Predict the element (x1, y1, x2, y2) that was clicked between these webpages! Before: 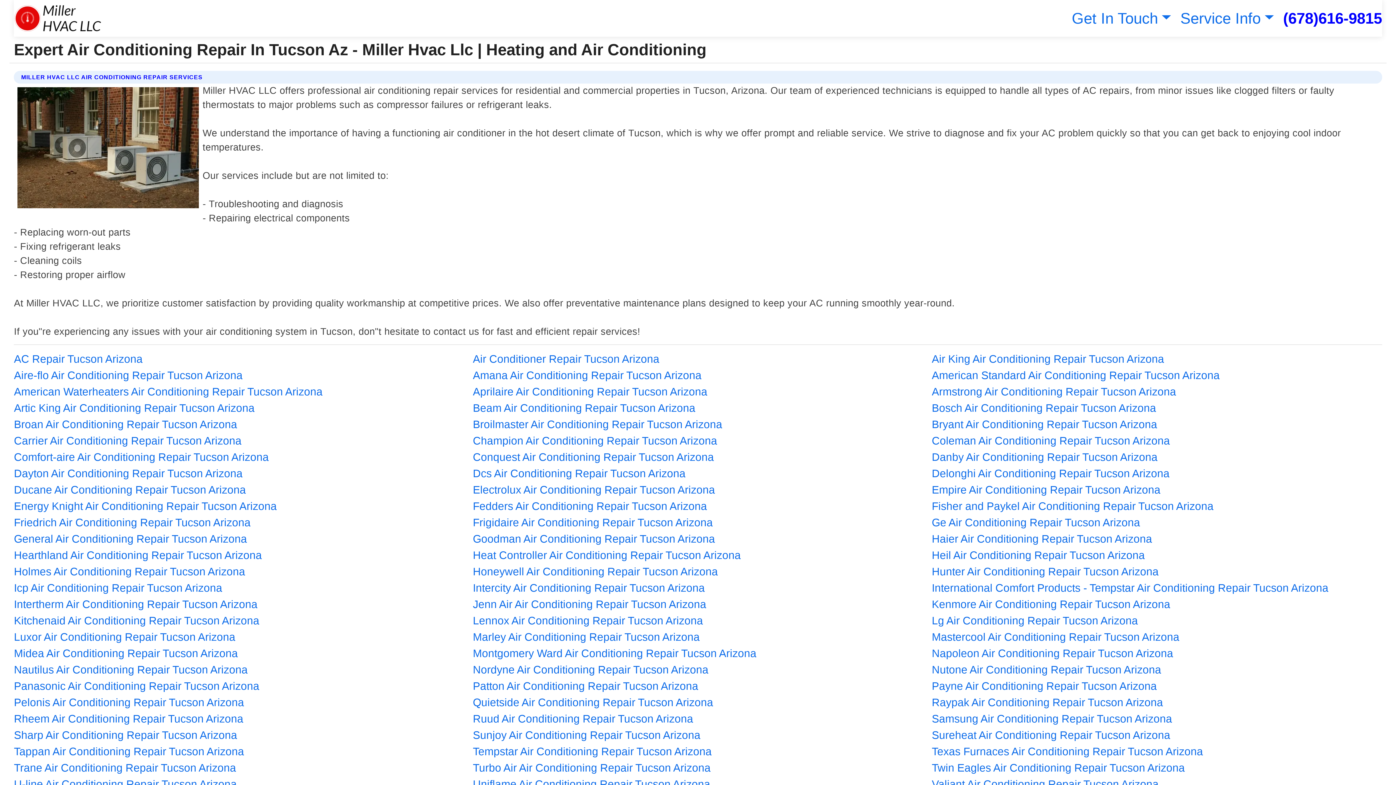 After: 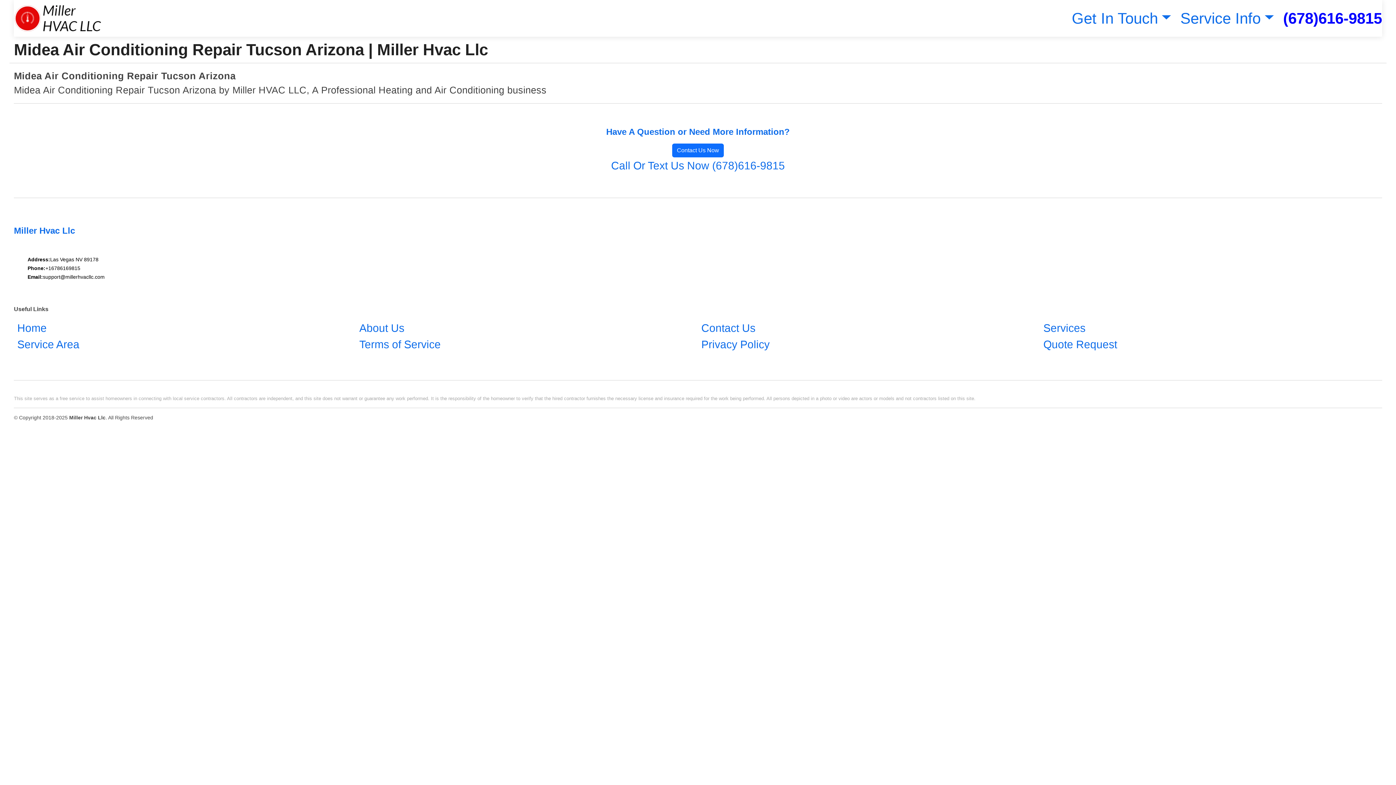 Action: label: Midea Air Conditioning Repair Tucson Arizona bbox: (13, 645, 237, 661)